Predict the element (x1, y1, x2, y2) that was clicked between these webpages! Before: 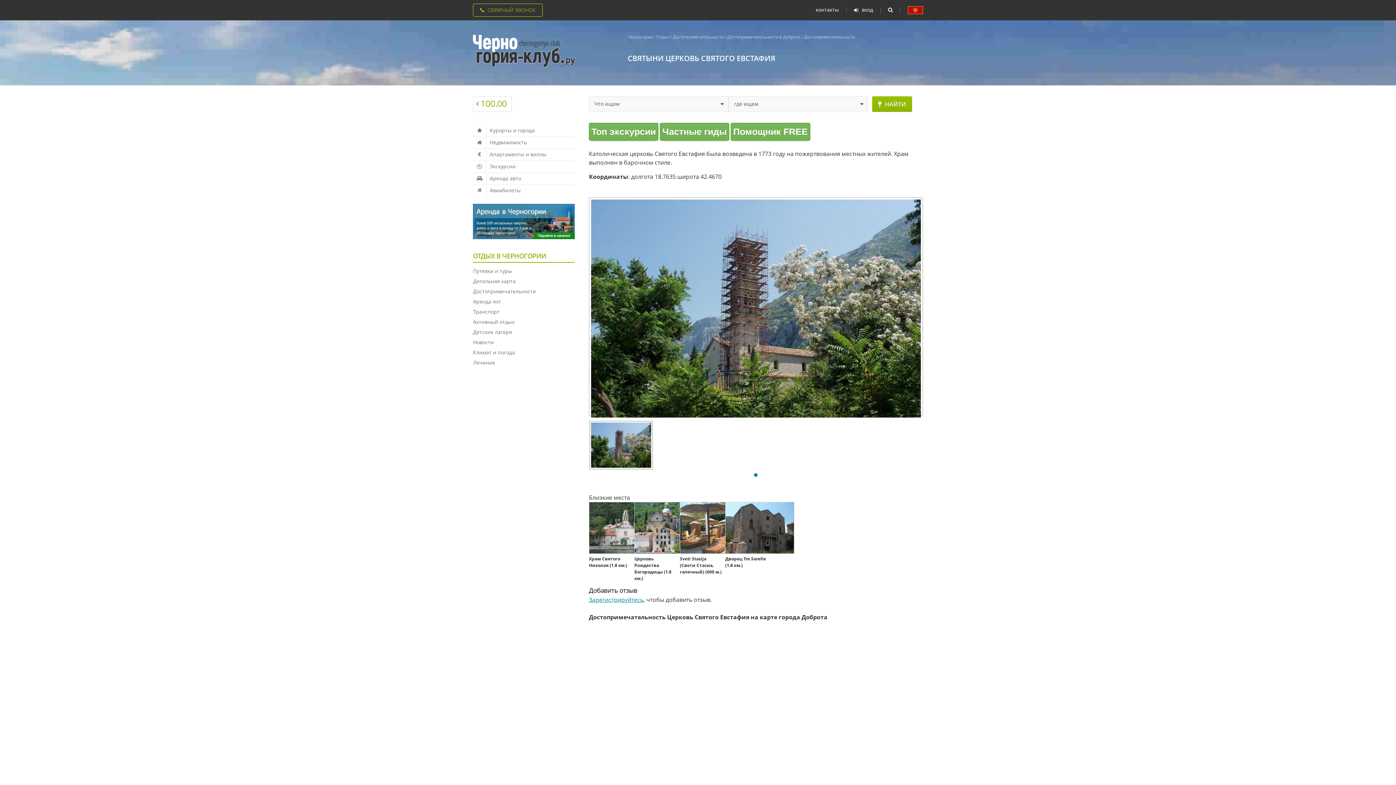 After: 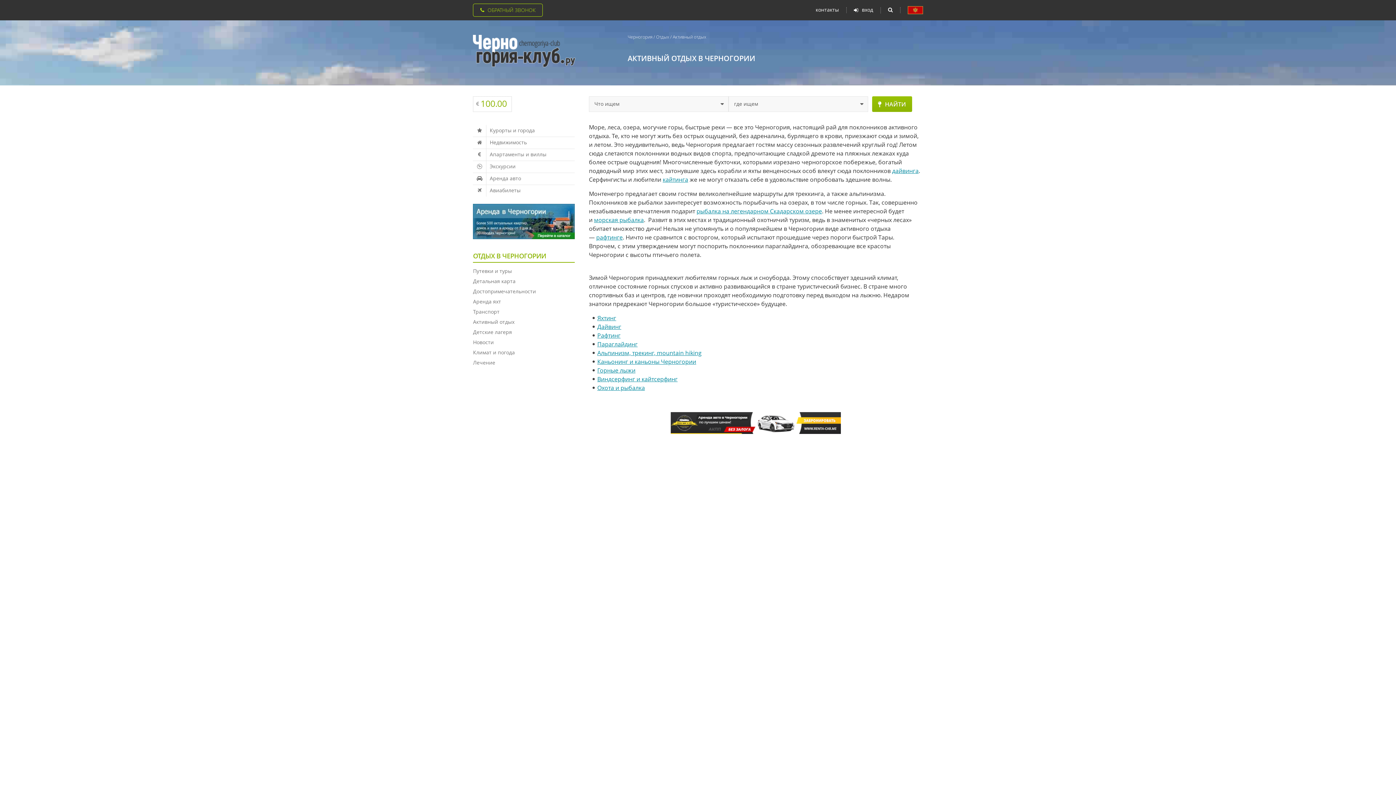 Action: label: Активный отдых bbox: (473, 318, 514, 325)